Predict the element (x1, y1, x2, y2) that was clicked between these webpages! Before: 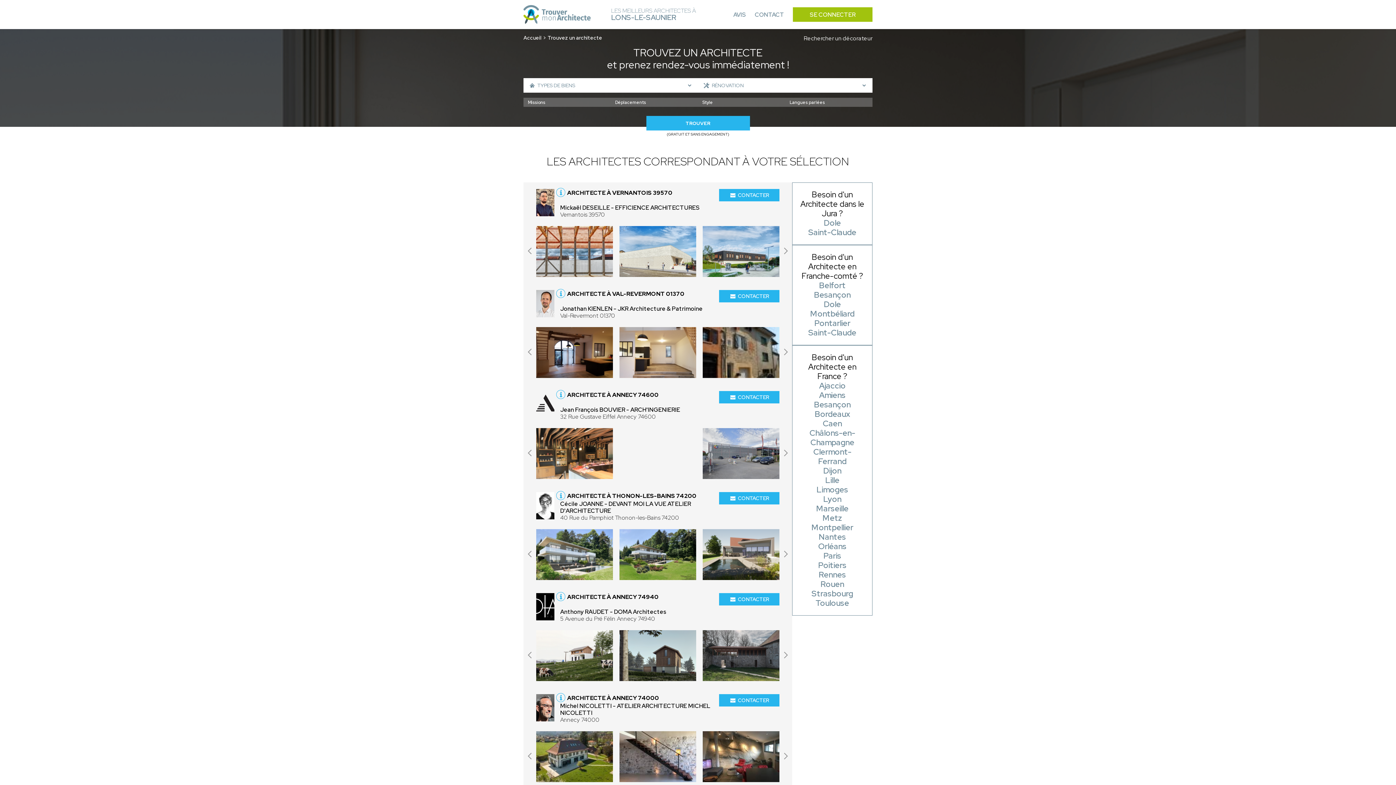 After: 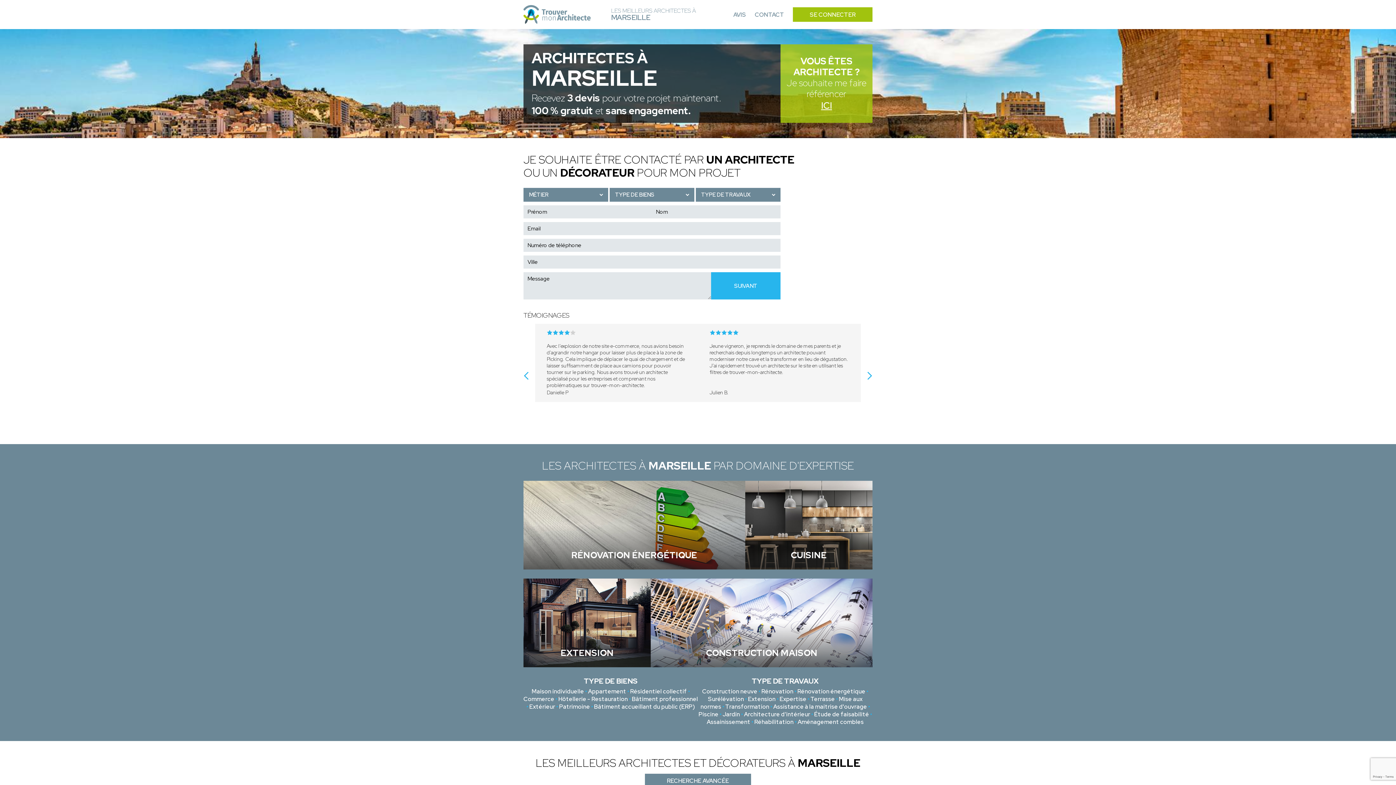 Action: label: Marseille bbox: (816, 503, 848, 514)